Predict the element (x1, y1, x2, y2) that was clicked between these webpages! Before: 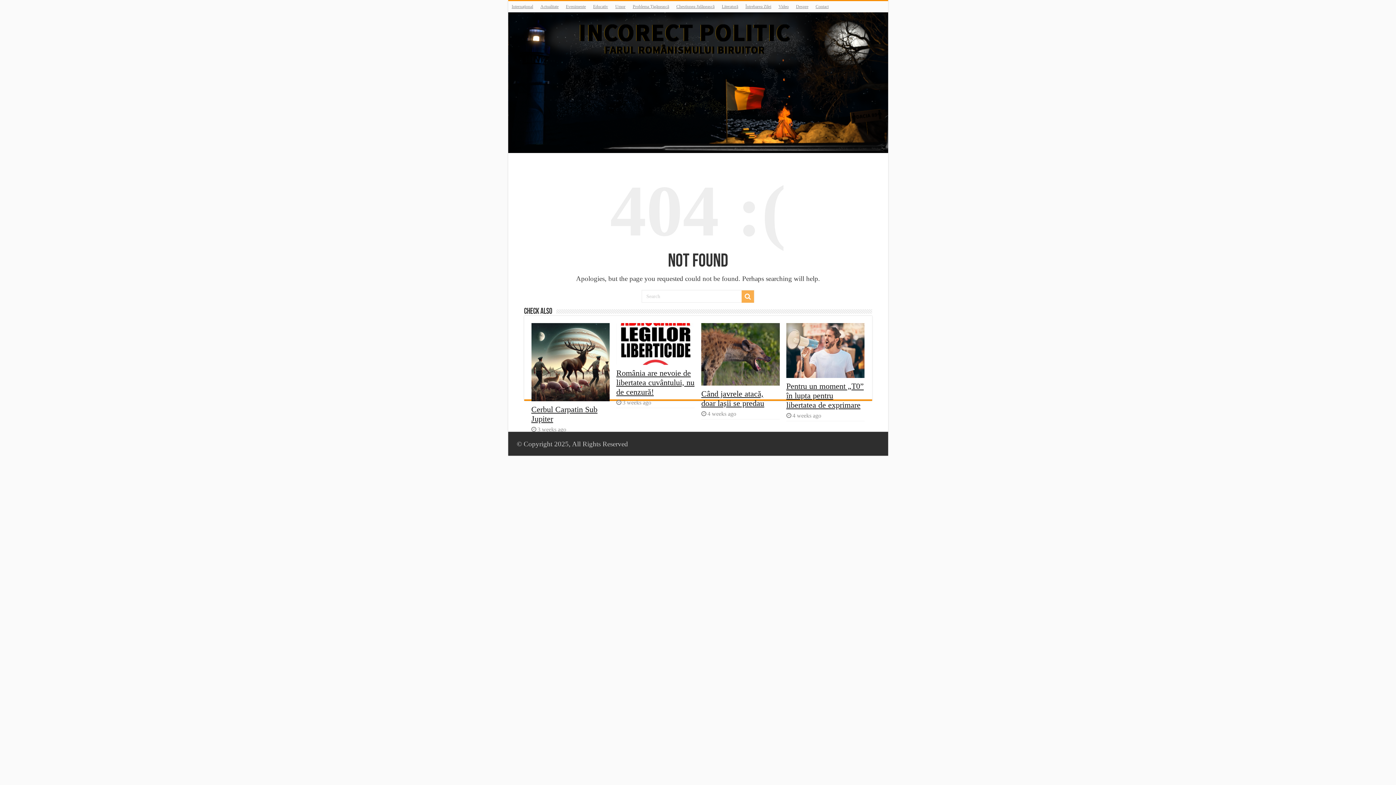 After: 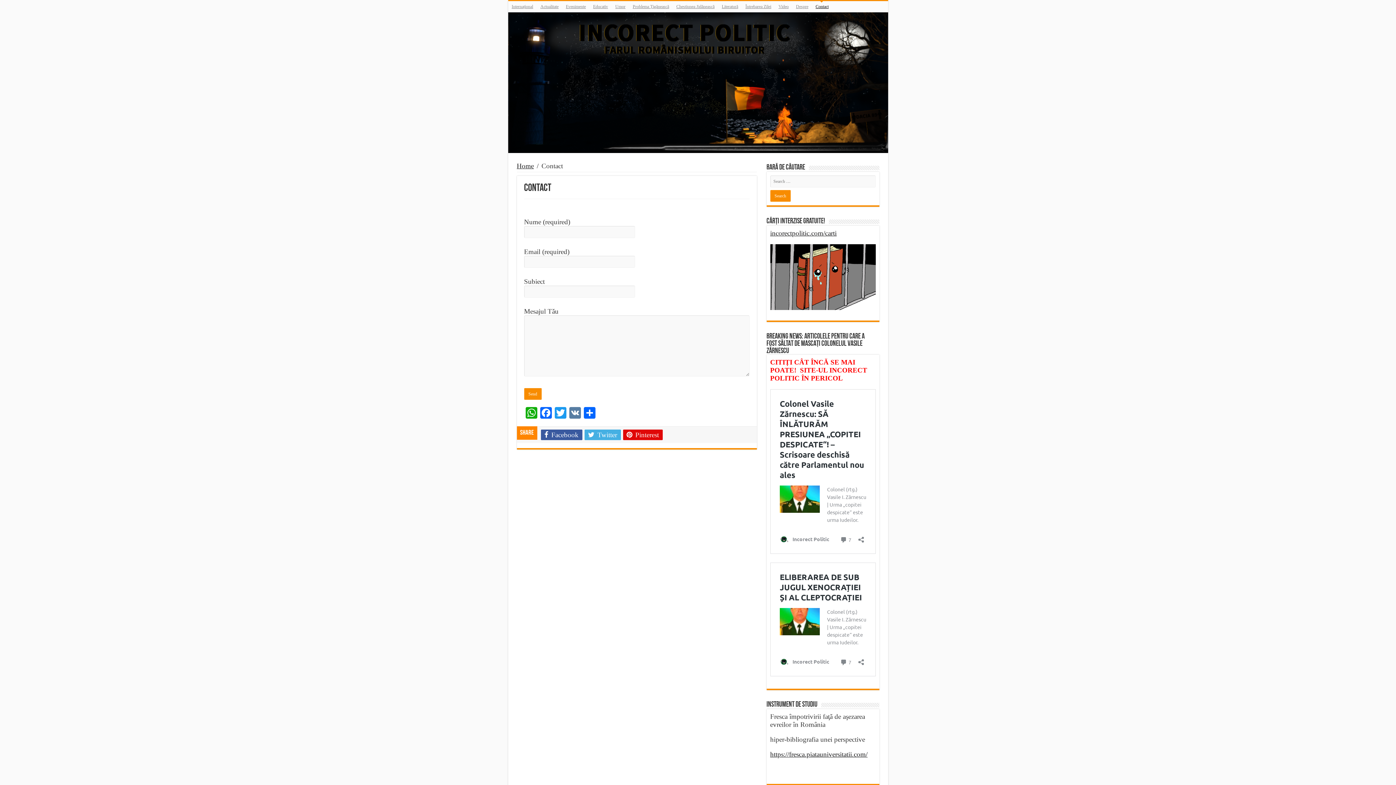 Action: bbox: (812, 1, 832, 12) label: Contact